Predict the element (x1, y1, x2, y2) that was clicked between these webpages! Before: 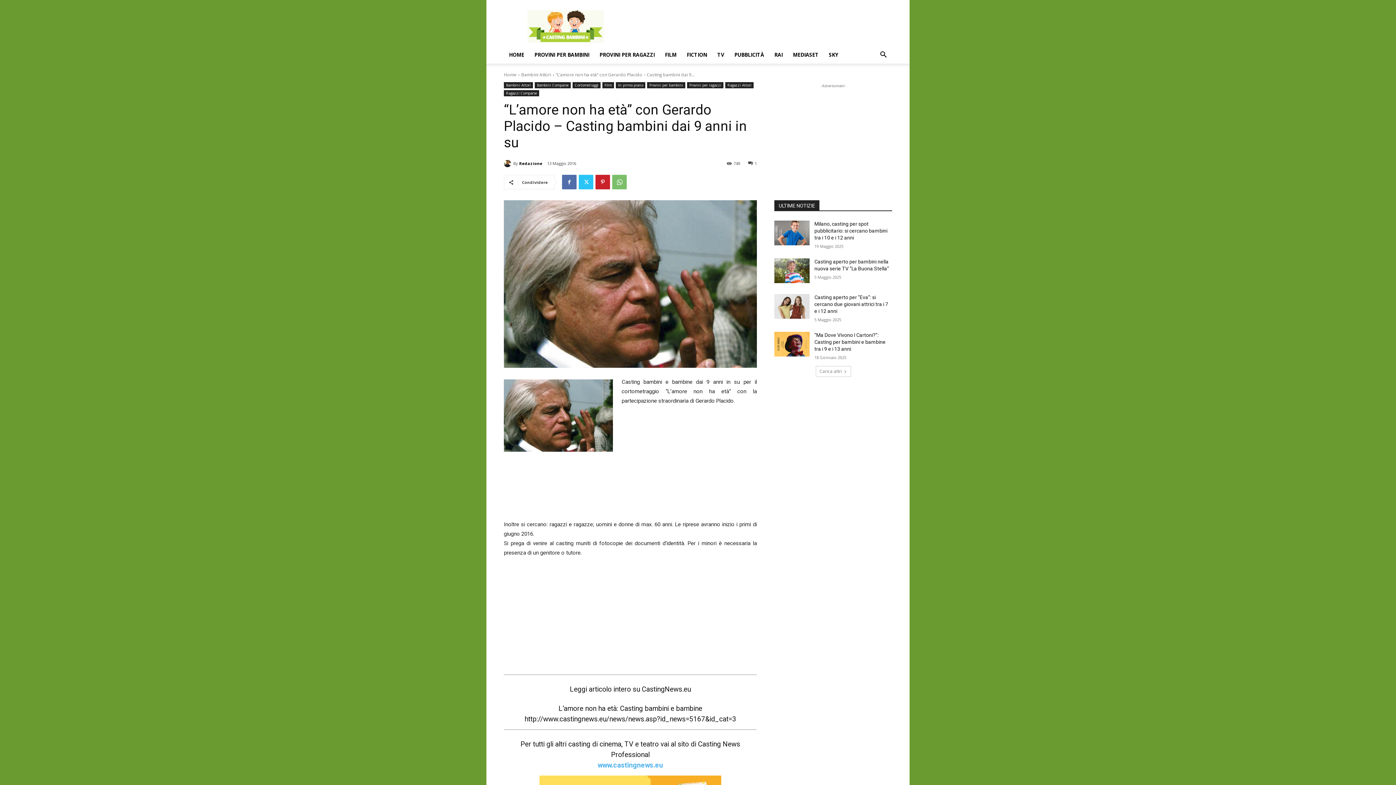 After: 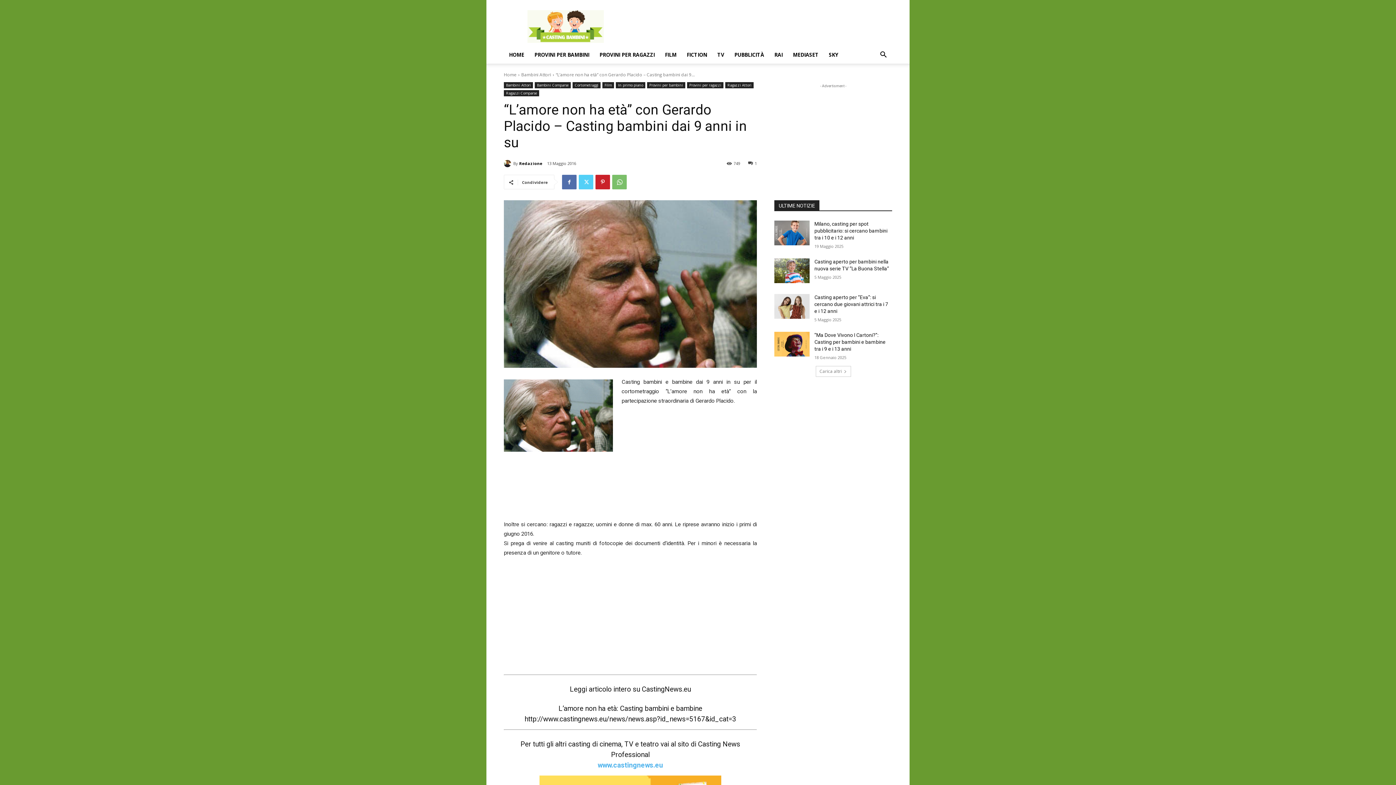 Action: bbox: (578, 174, 593, 189)